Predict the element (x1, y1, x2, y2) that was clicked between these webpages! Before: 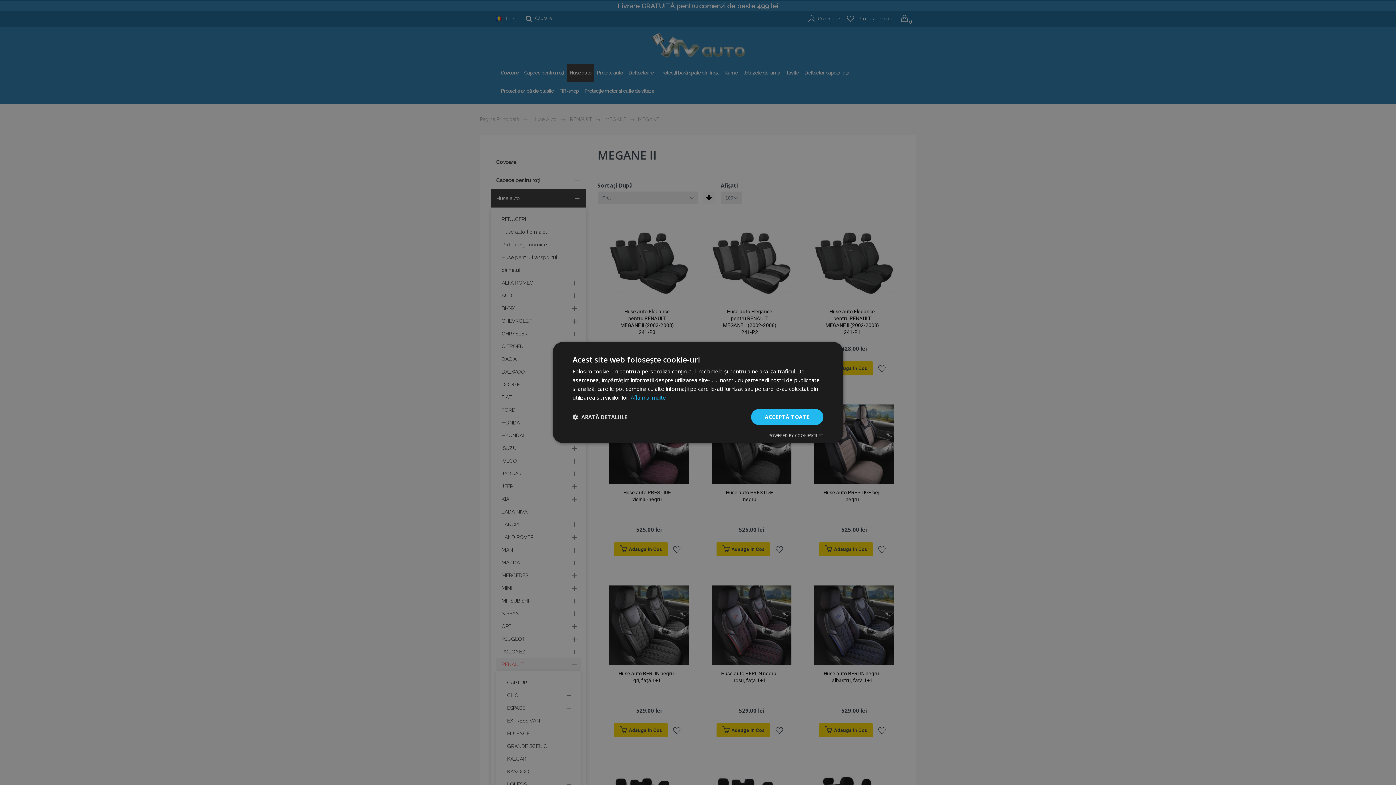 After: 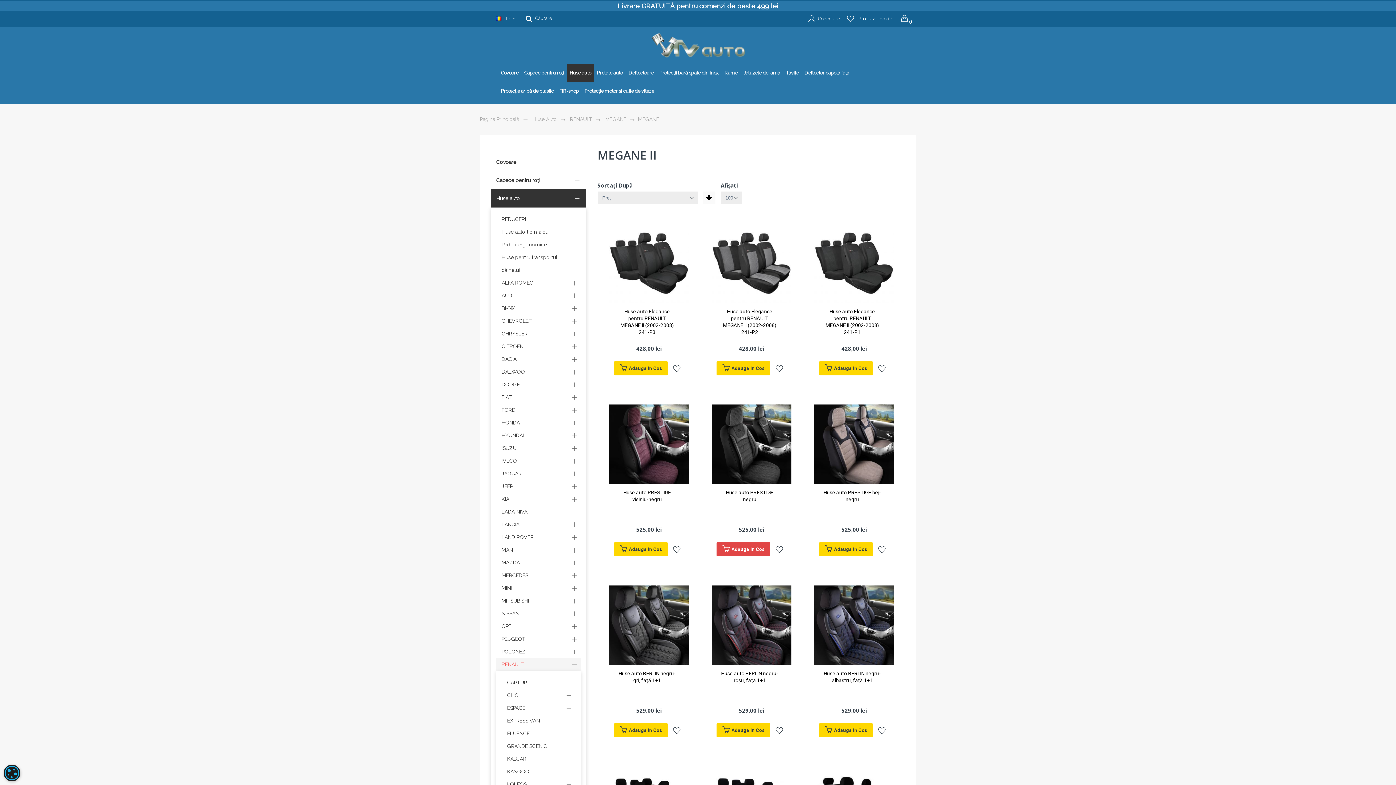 Action: bbox: (751, 409, 823, 425) label: ACCEPTĂ TOATE